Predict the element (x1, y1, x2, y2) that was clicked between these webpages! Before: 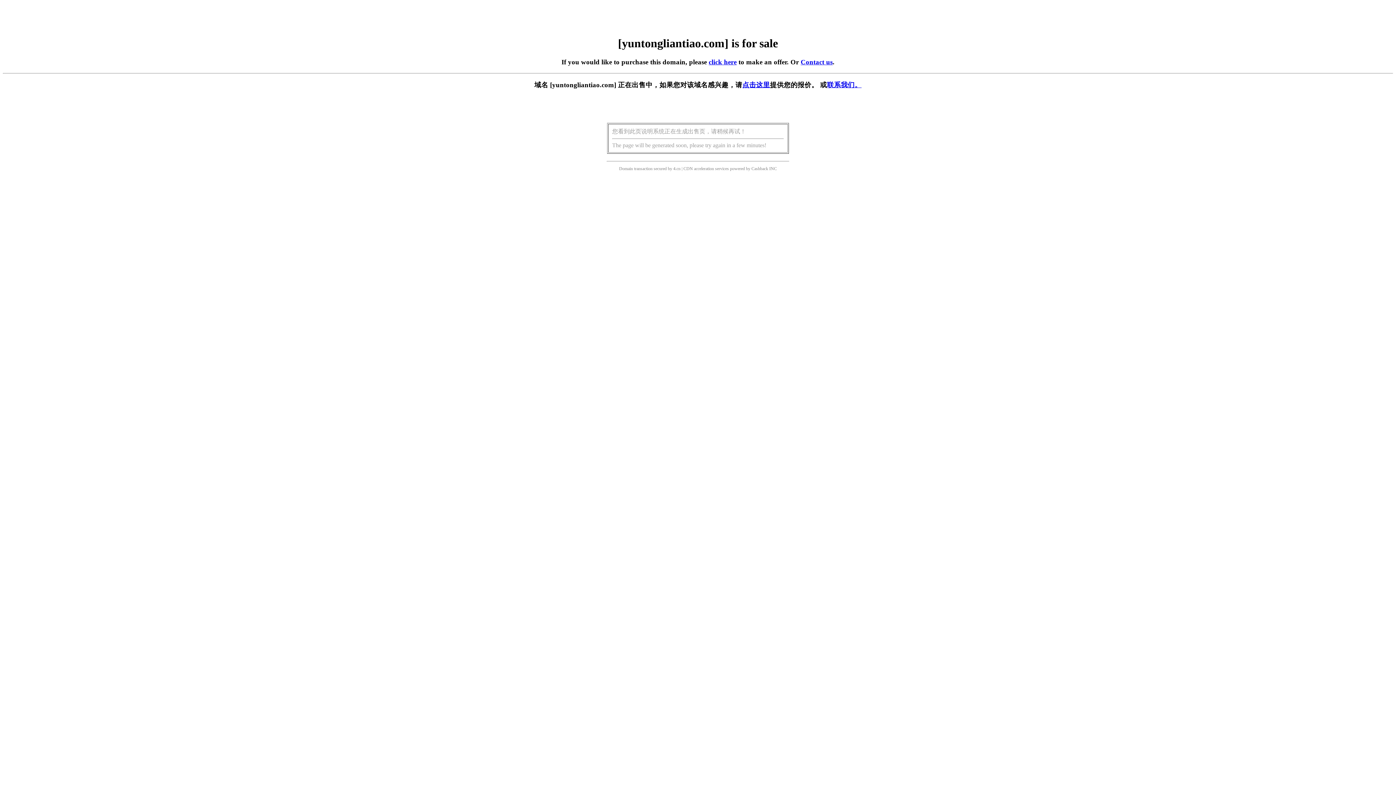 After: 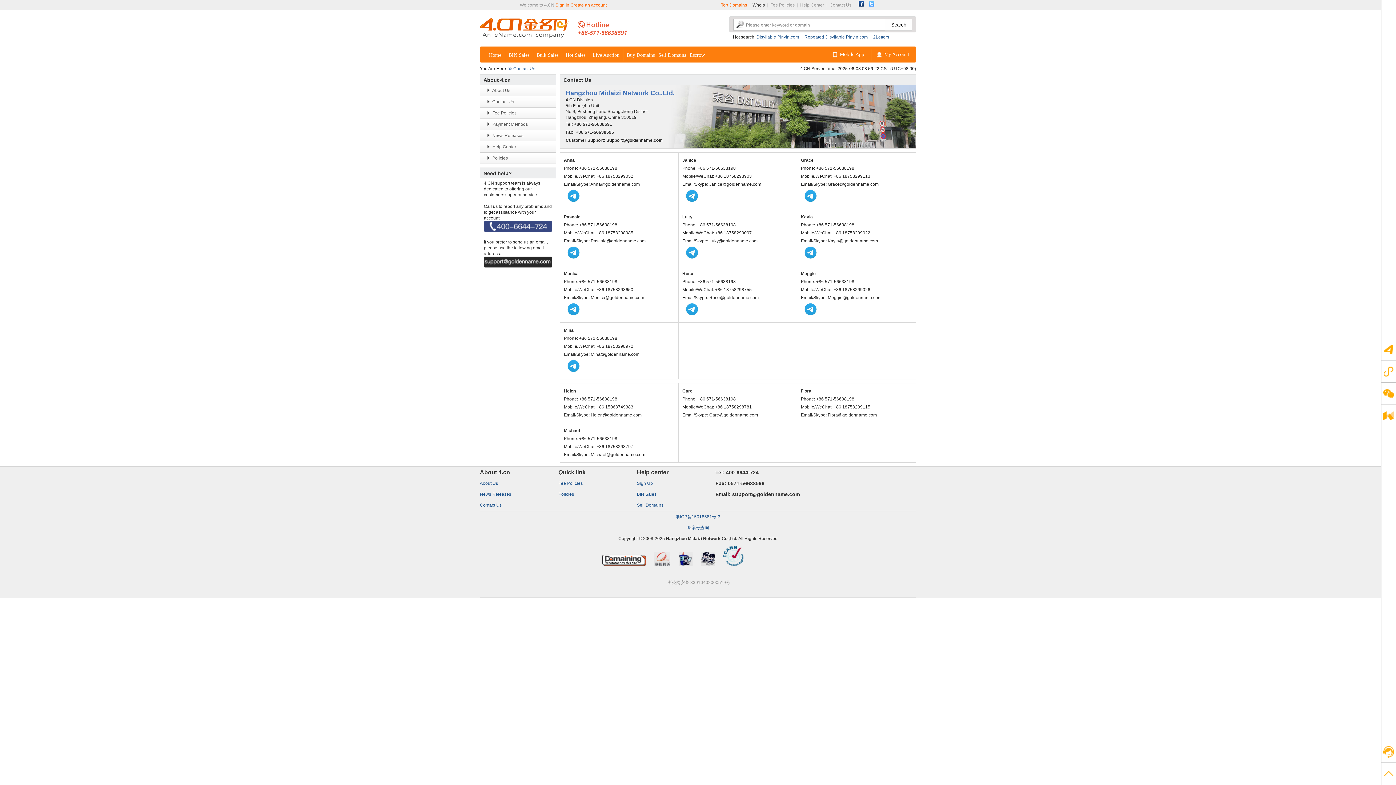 Action: label: 联系我们。 bbox: (827, 81, 861, 88)